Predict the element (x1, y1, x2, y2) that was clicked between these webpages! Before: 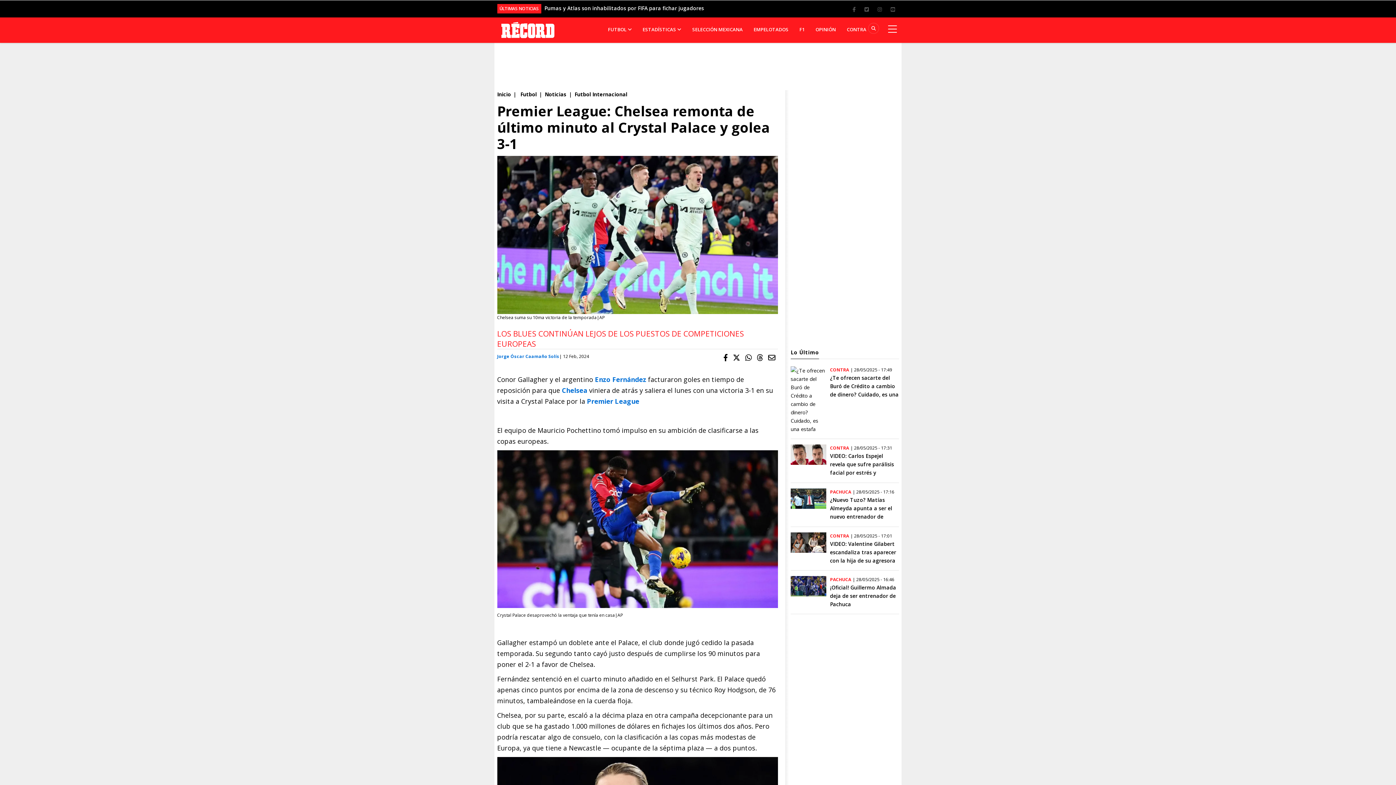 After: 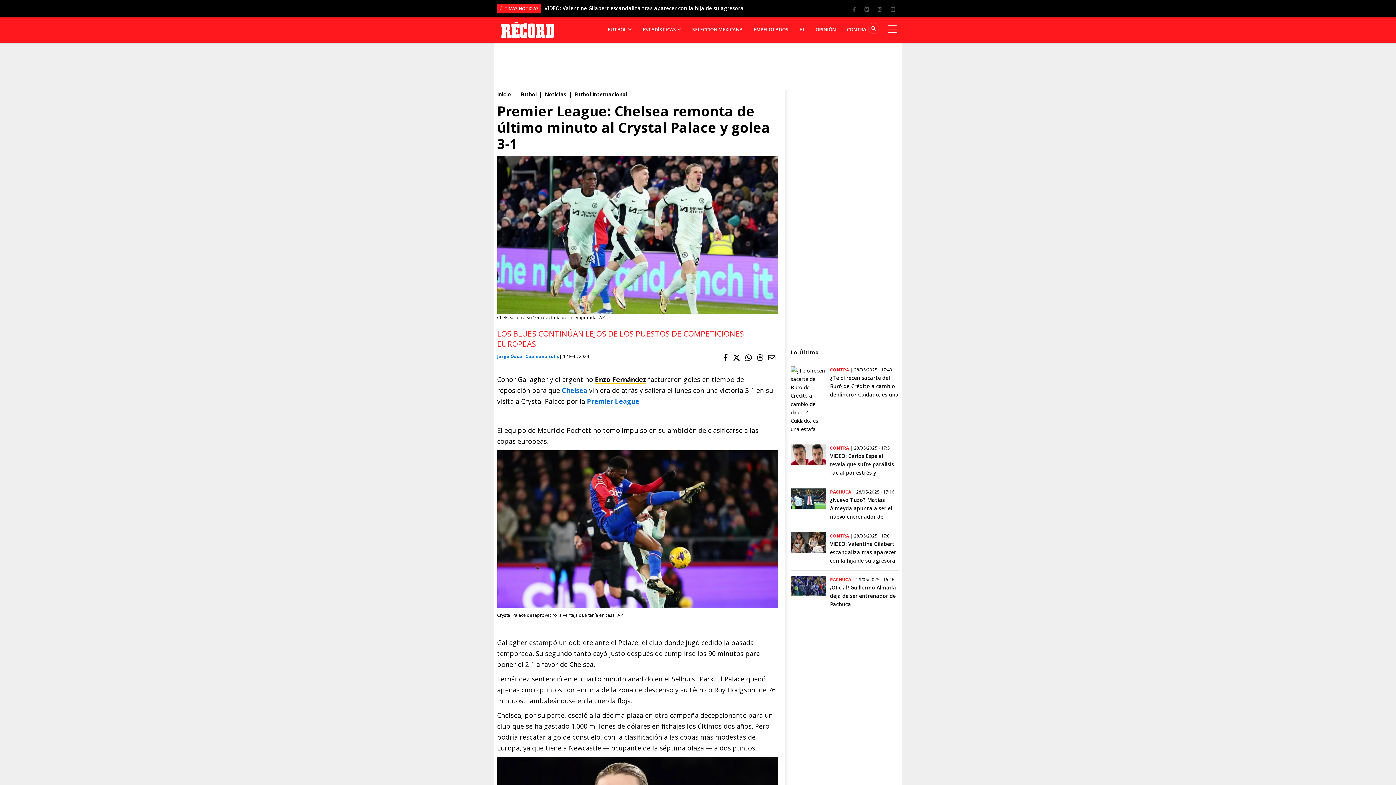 Action: label: Enzo Fernández bbox: (595, 375, 646, 383)